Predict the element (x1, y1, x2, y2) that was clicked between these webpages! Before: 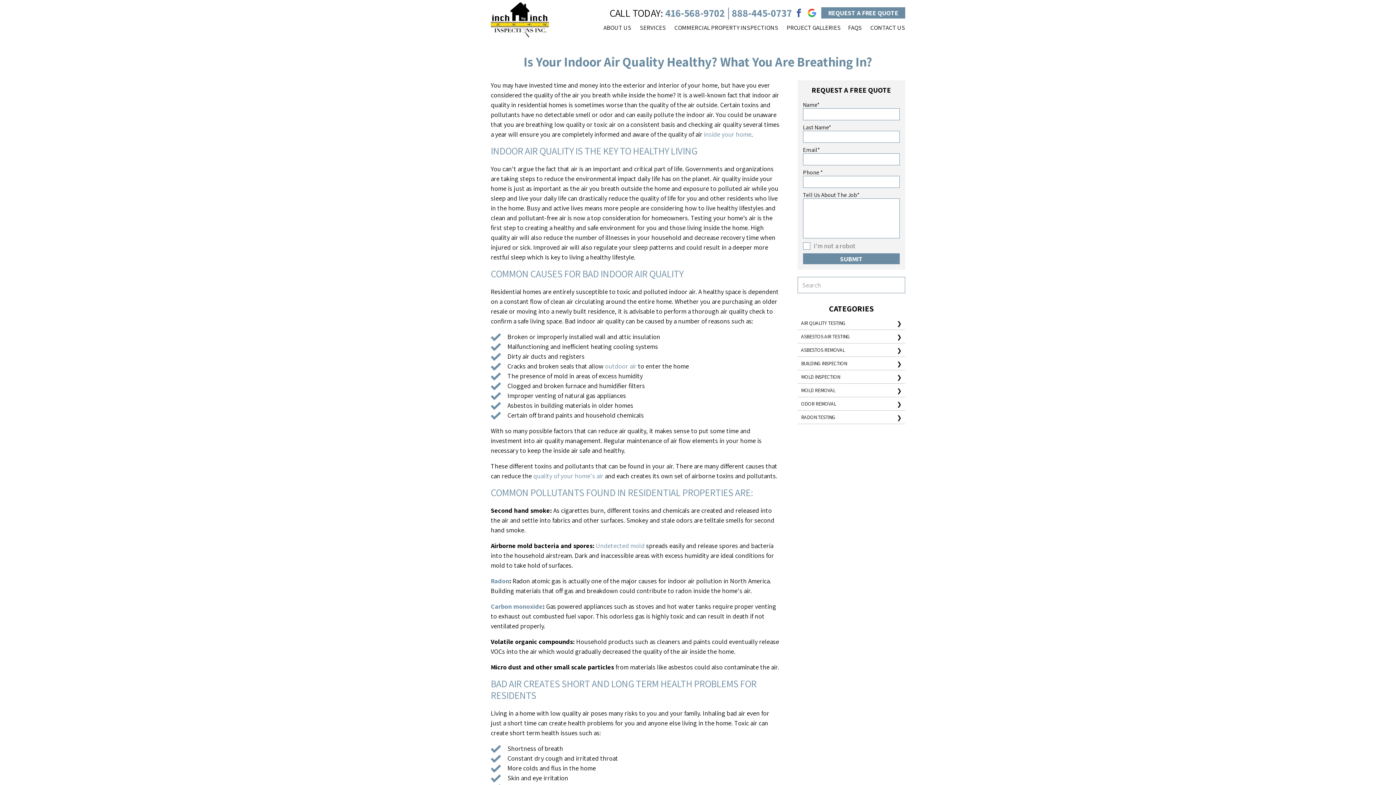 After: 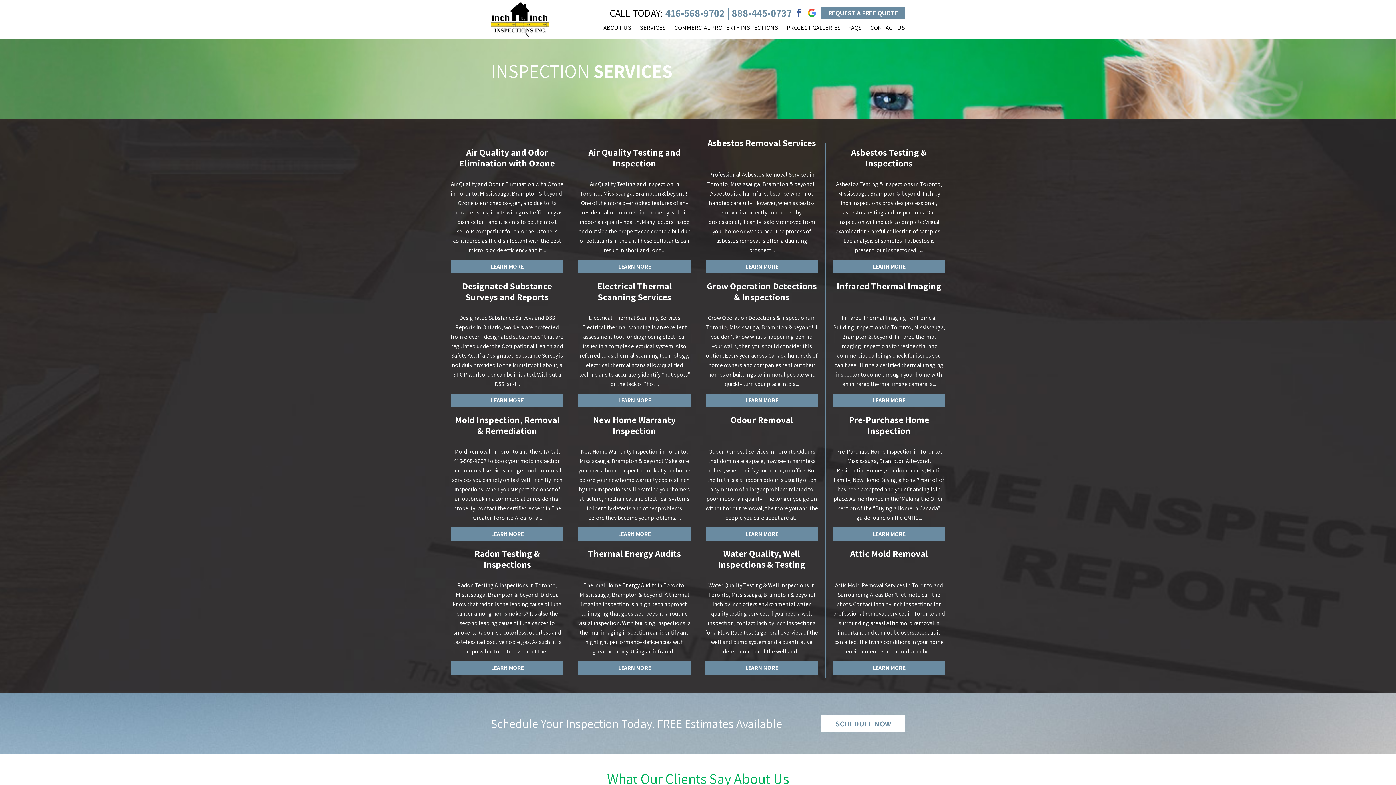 Action: label: SERVICES bbox: (640, 22, 666, 32)